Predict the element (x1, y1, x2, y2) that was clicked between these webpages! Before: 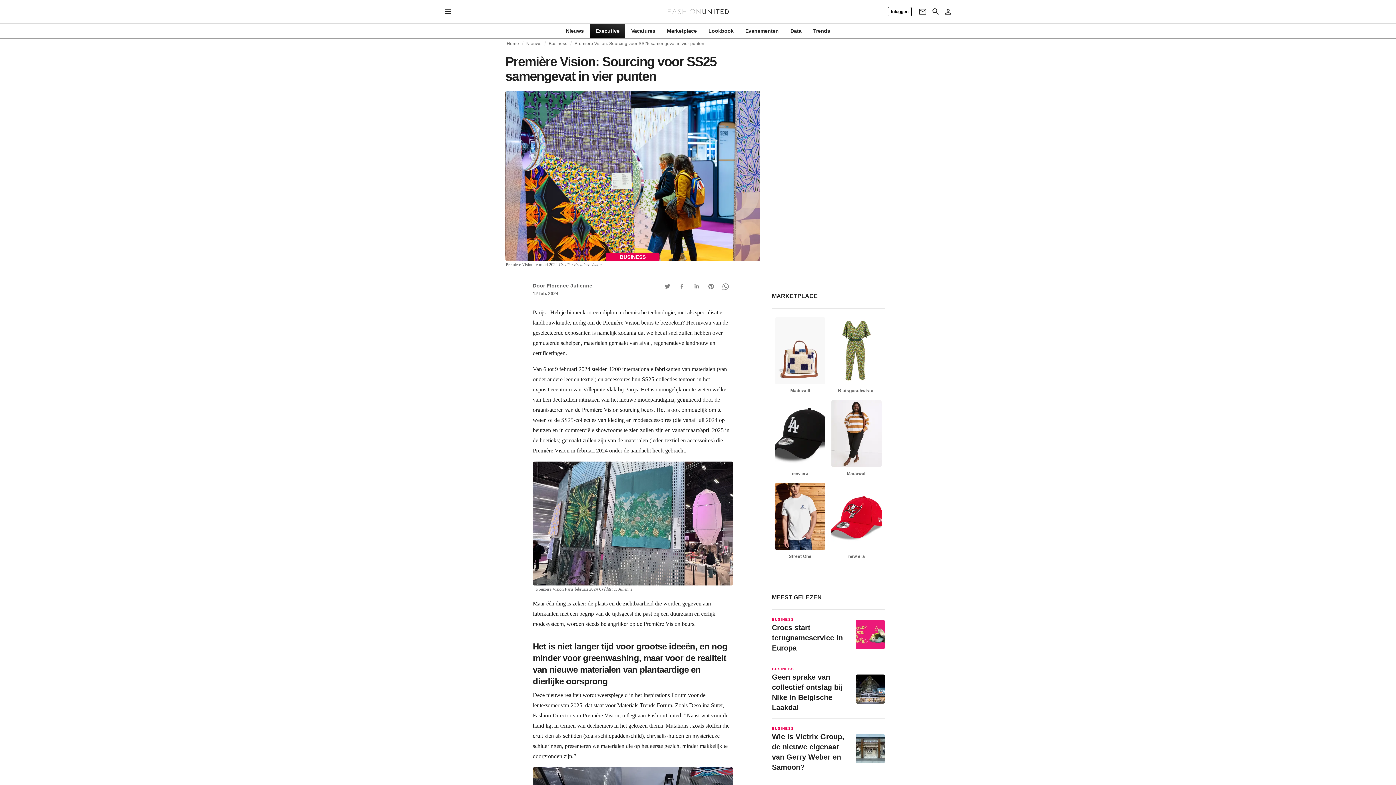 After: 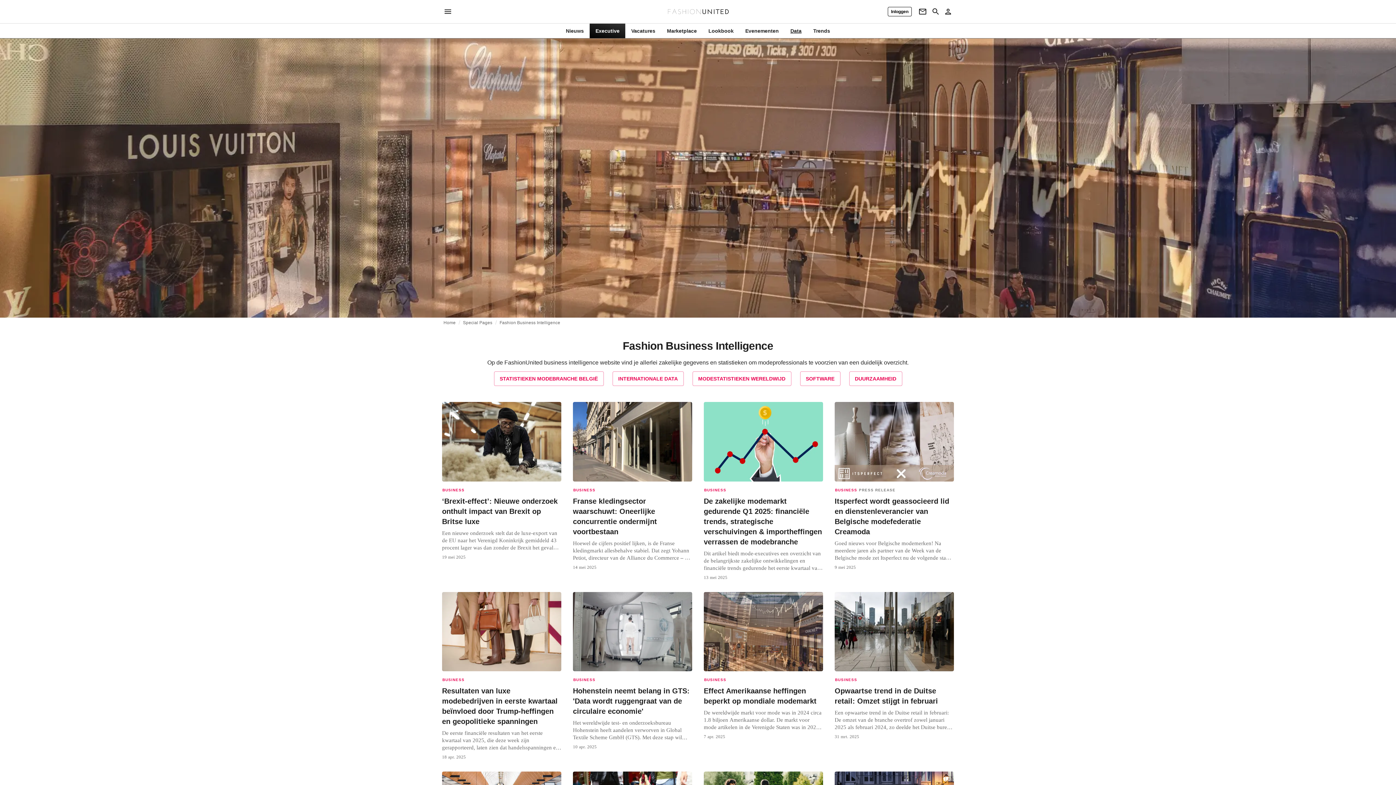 Action: bbox: (784, 27, 807, 34) label: Data